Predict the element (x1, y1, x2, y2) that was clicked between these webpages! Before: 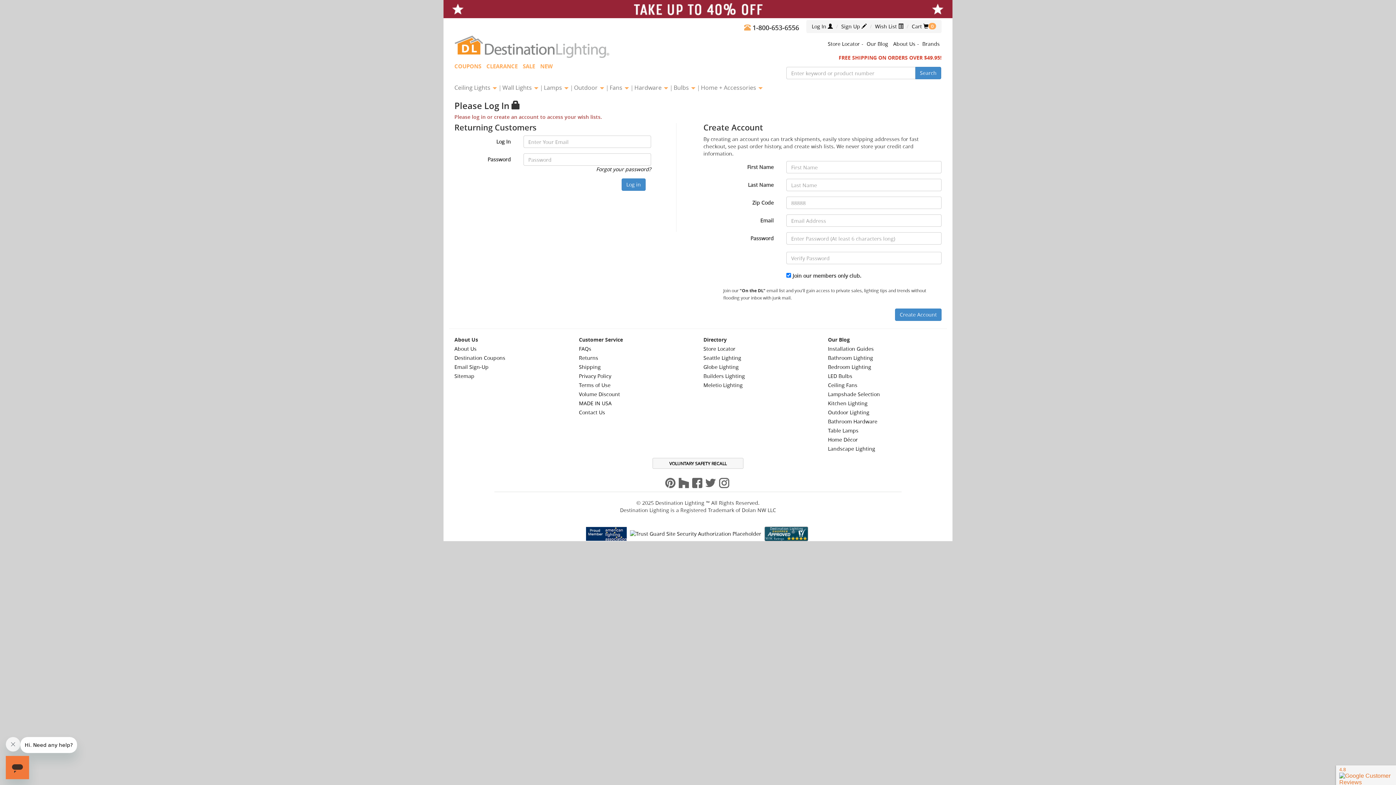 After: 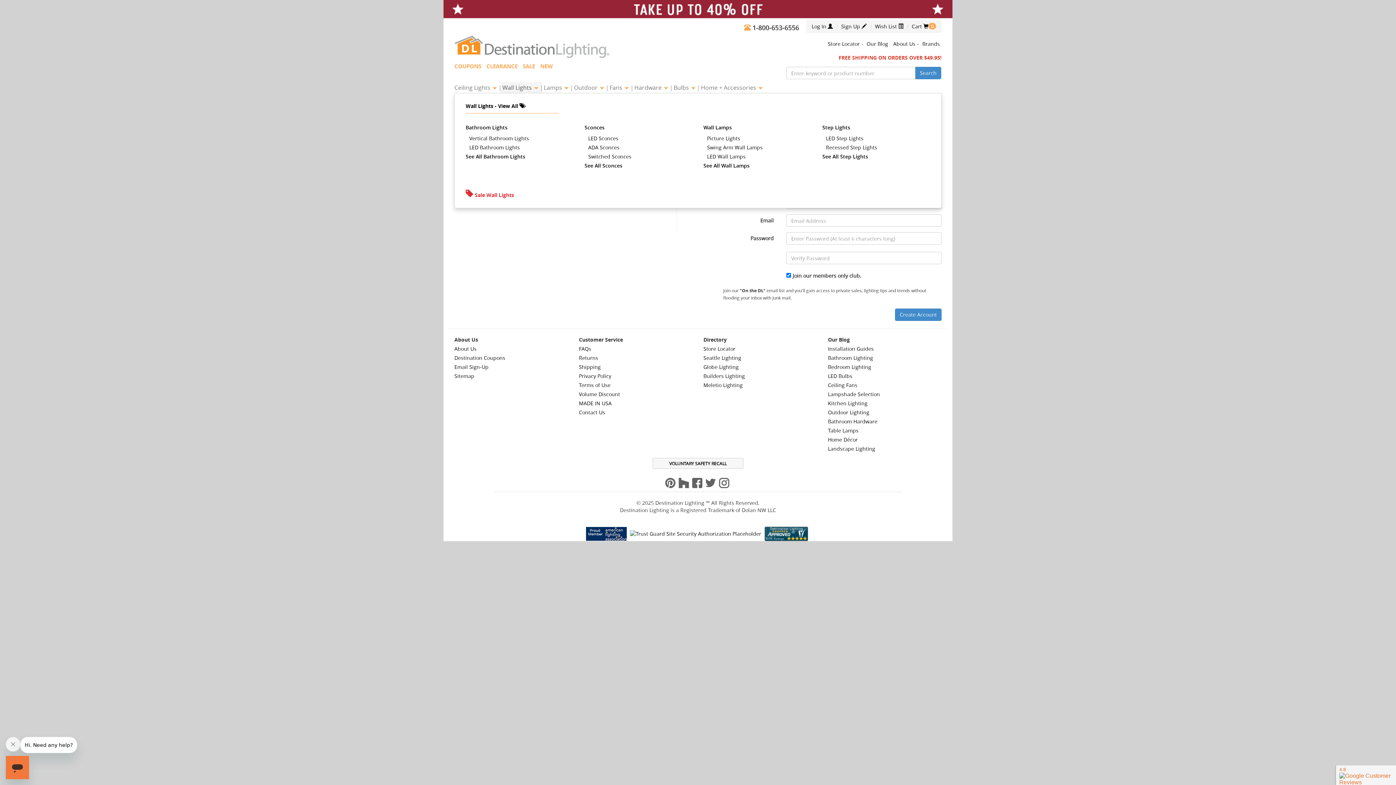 Action: bbox: (500, 82, 542, 93) label: Wall Lights 